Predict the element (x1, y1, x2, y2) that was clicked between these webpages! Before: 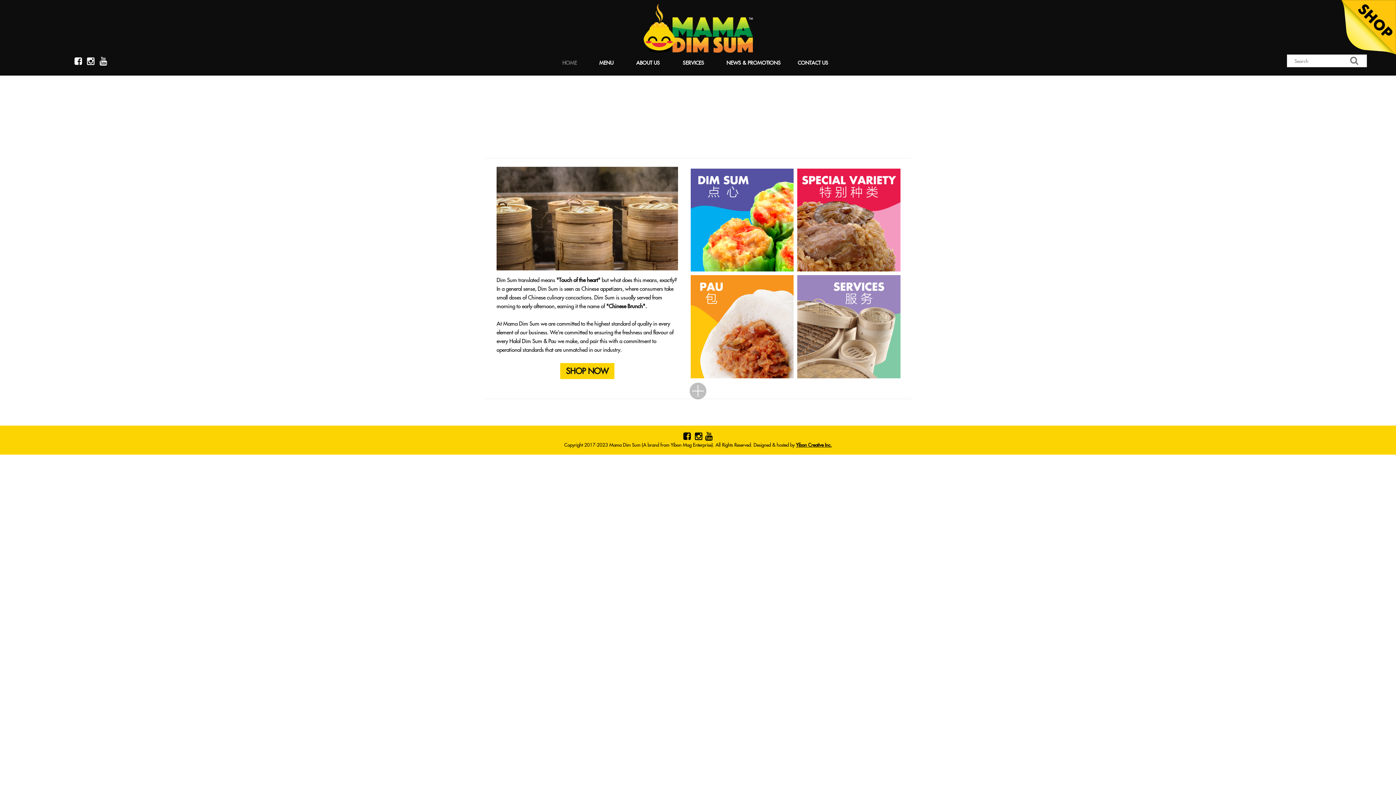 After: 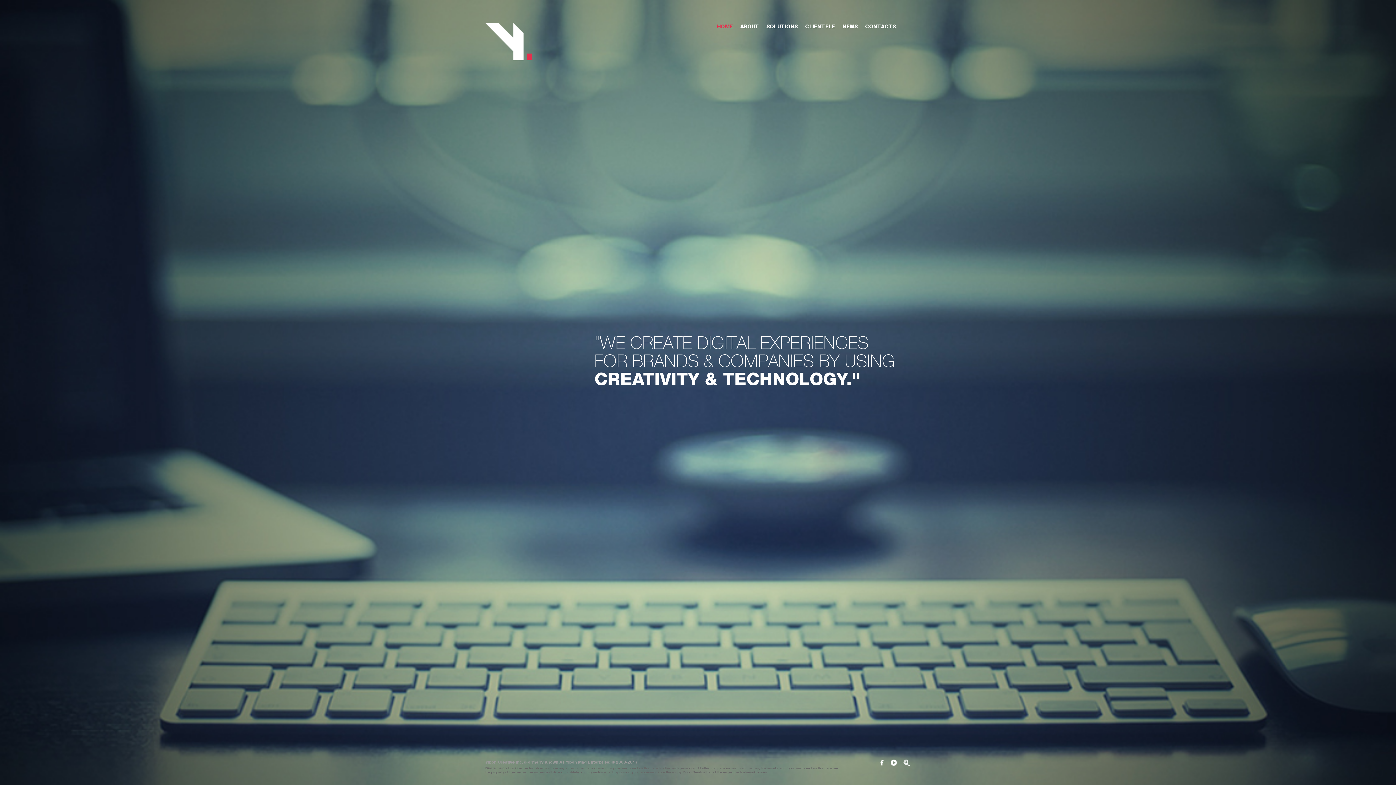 Action: label: Yibon Creative Inc. bbox: (796, 442, 831, 448)